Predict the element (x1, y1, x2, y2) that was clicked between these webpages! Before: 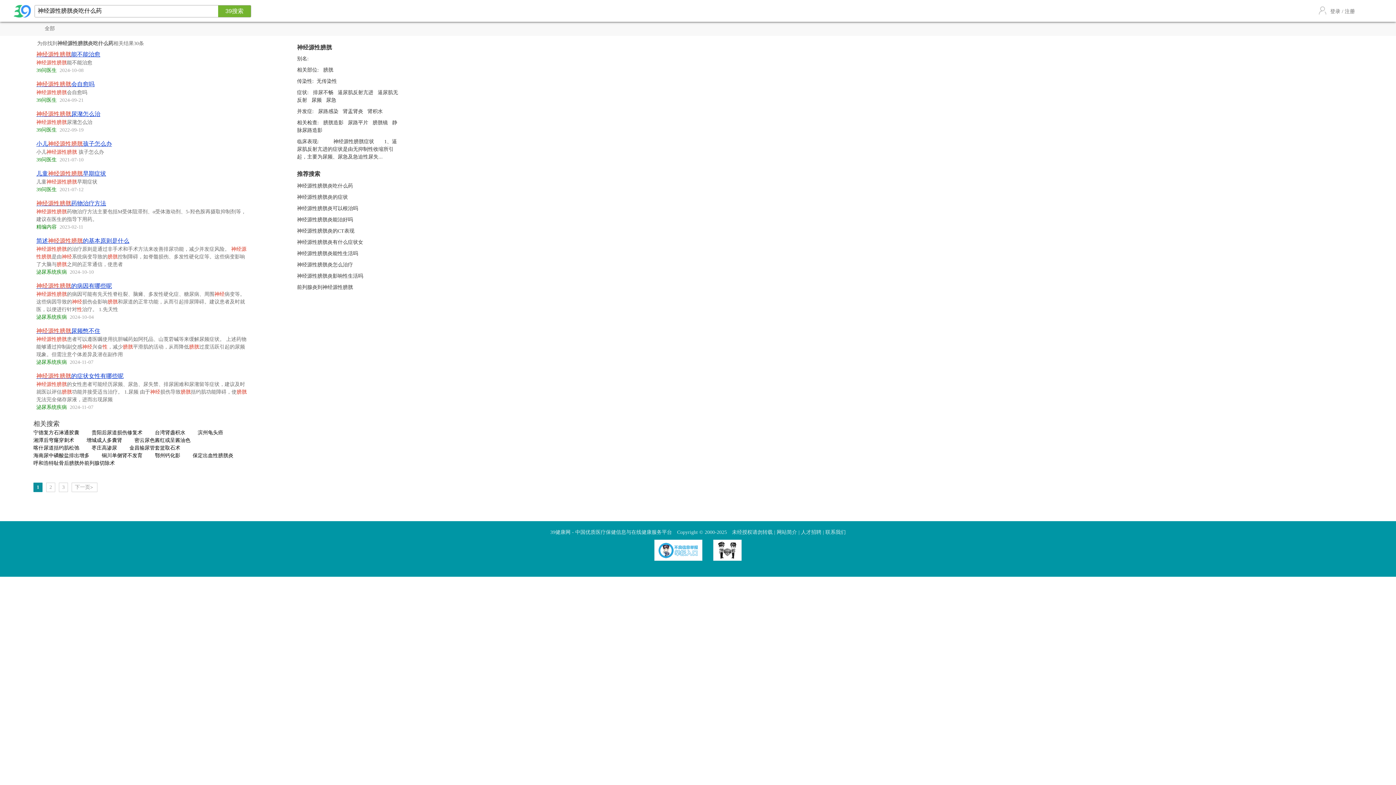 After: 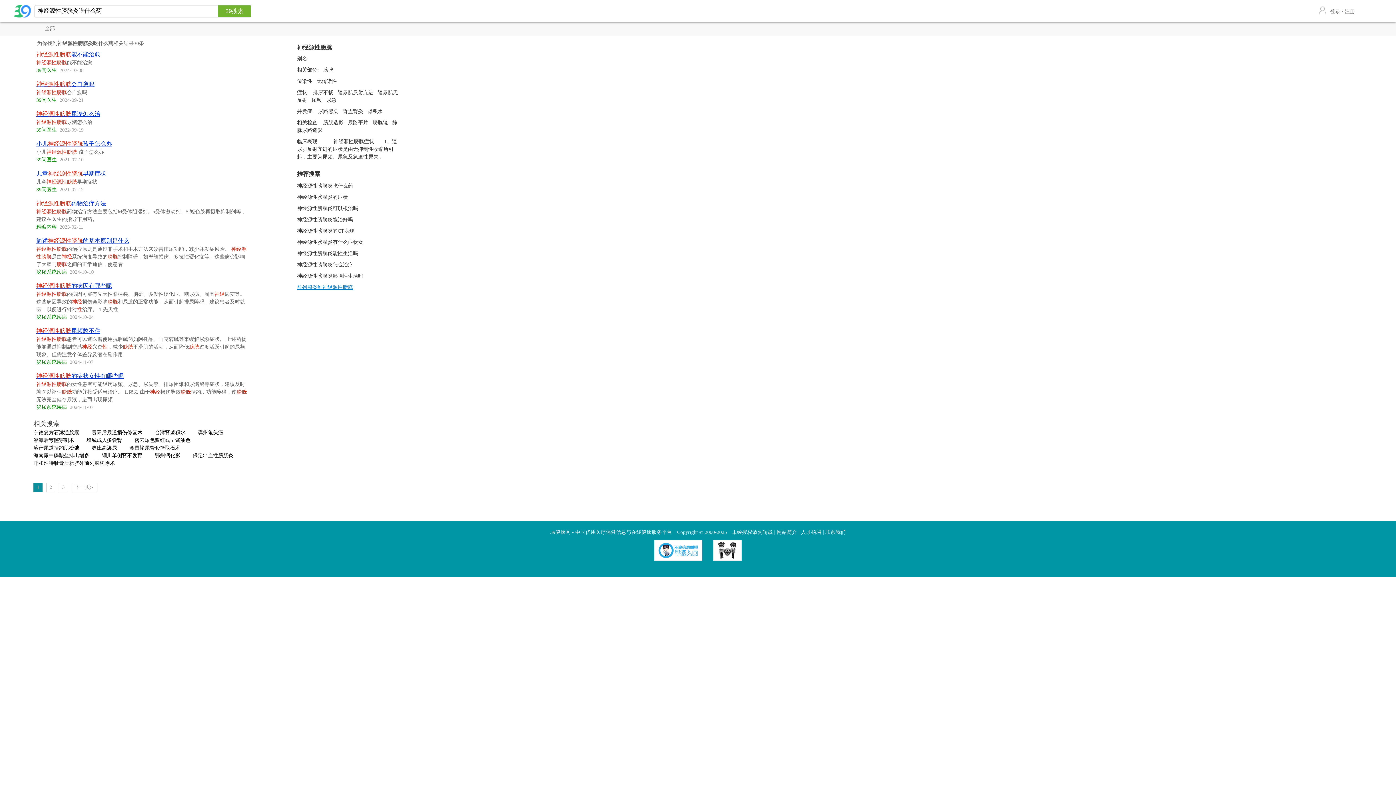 Action: label: 前列腺炎到神经源性膀胱 bbox: (297, 284, 353, 290)